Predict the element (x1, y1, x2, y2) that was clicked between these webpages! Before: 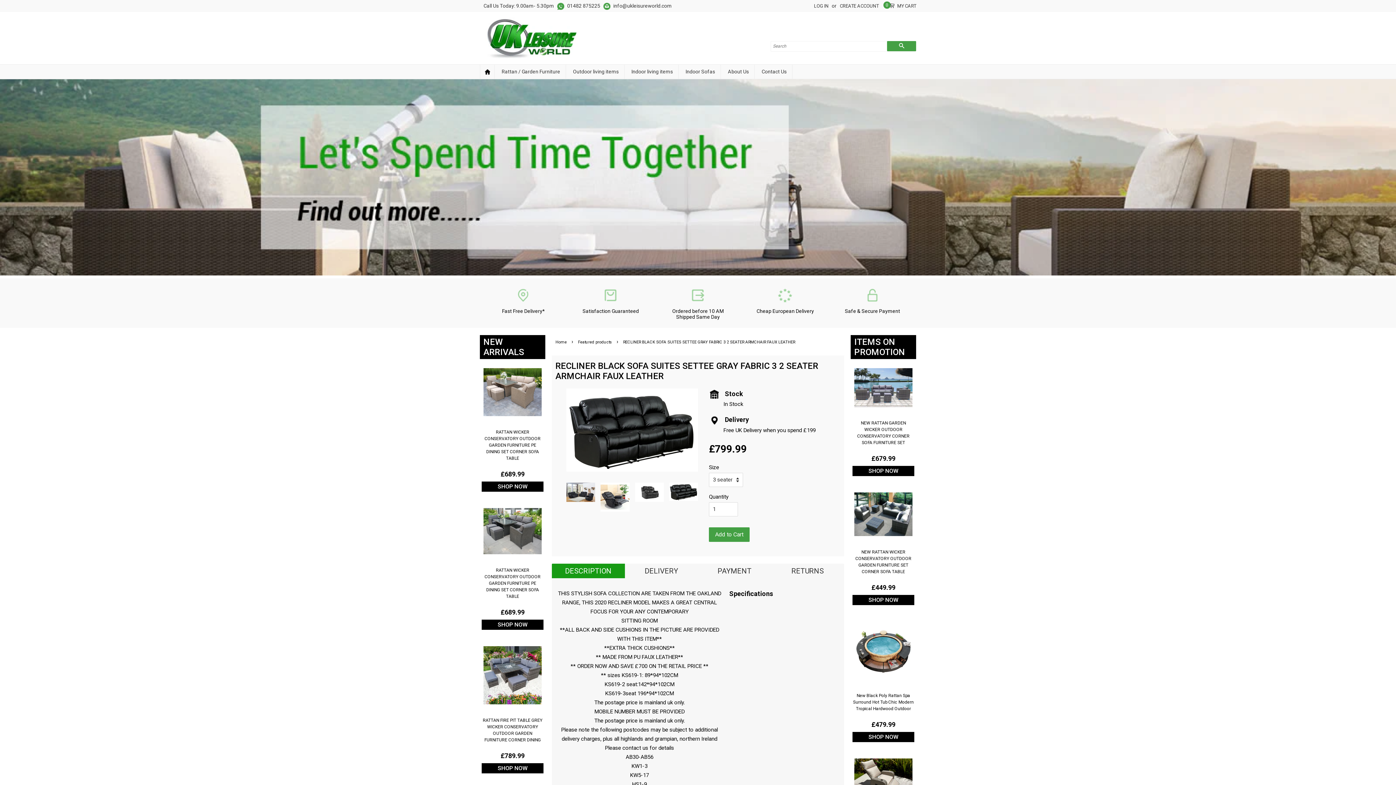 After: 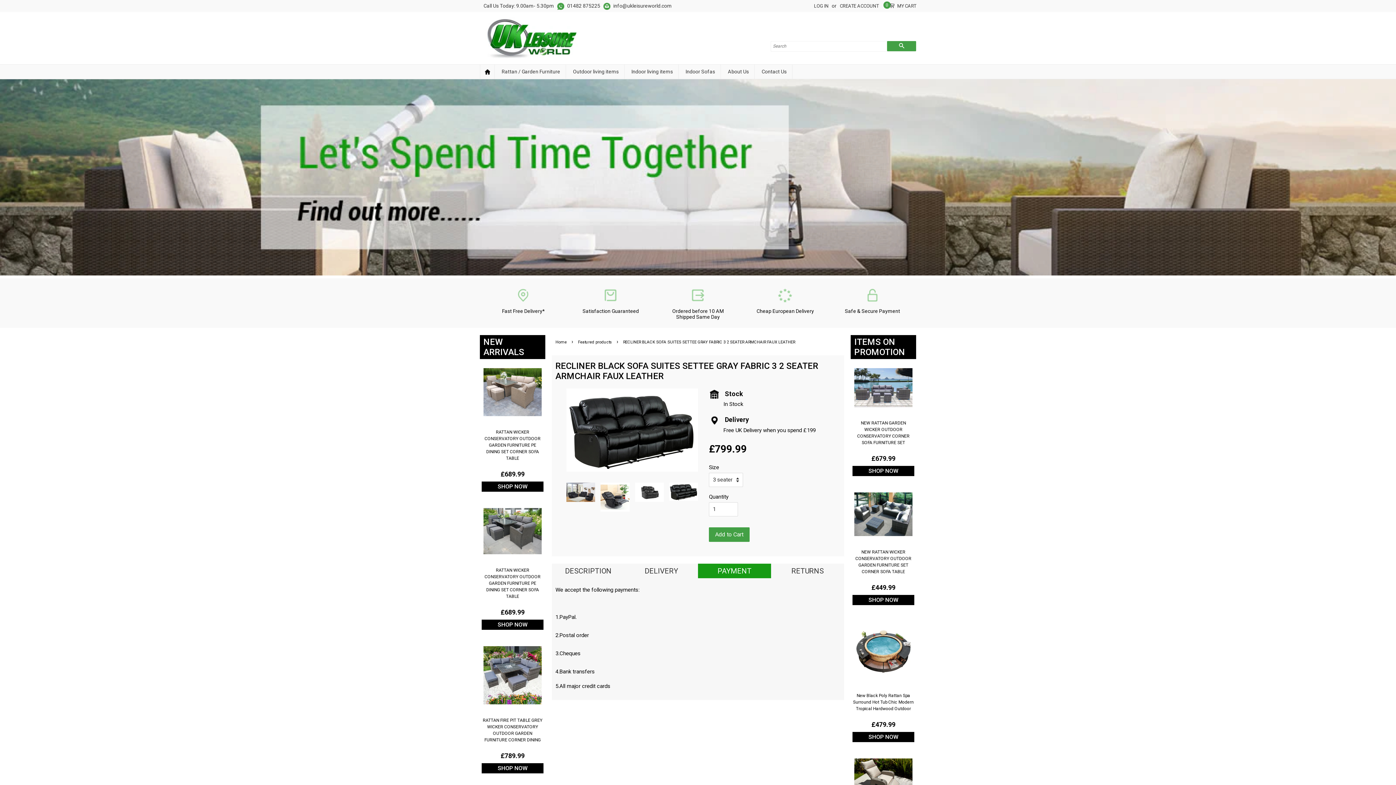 Action: bbox: (698, 563, 771, 578) label: PAYMENT